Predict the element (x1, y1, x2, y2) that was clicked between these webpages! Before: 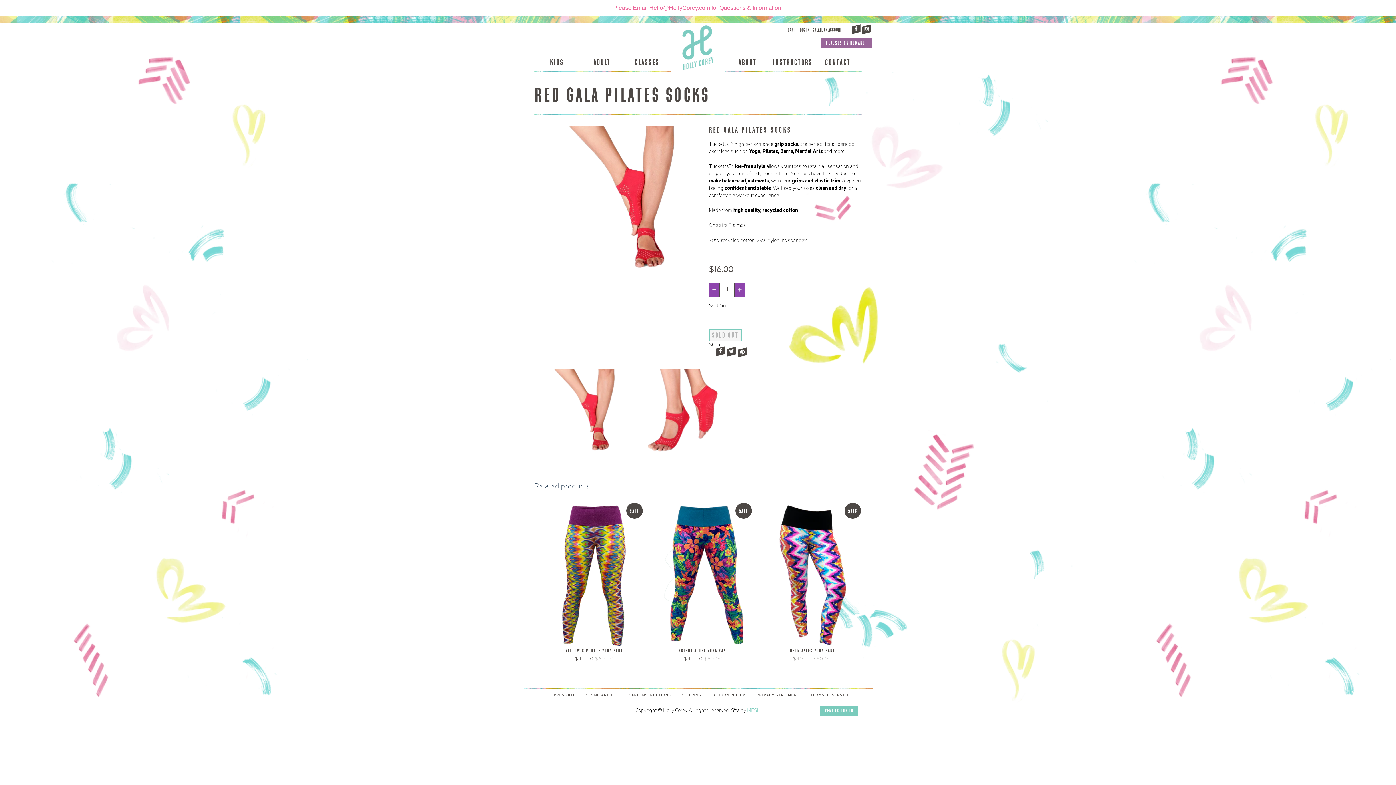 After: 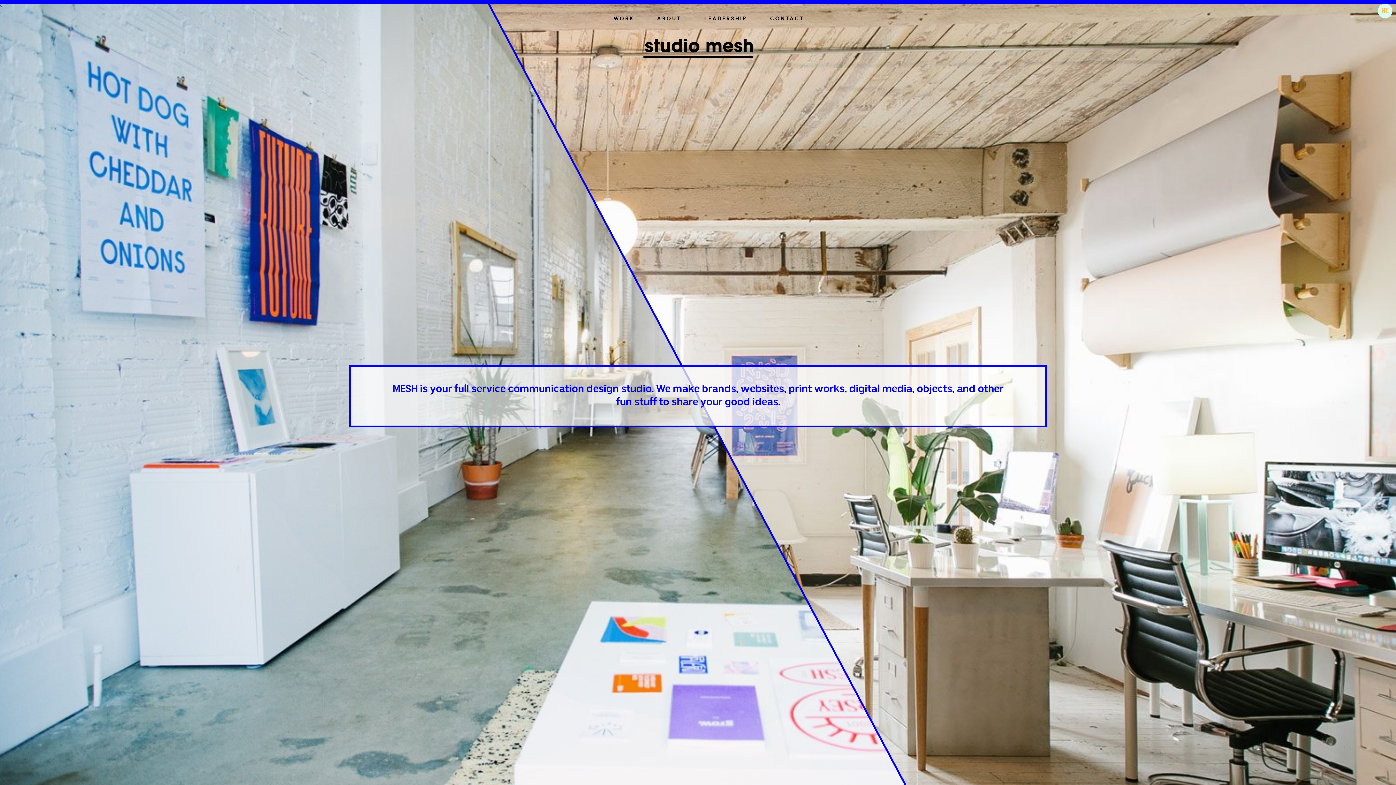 Action: bbox: (747, 708, 760, 713) label: MESH